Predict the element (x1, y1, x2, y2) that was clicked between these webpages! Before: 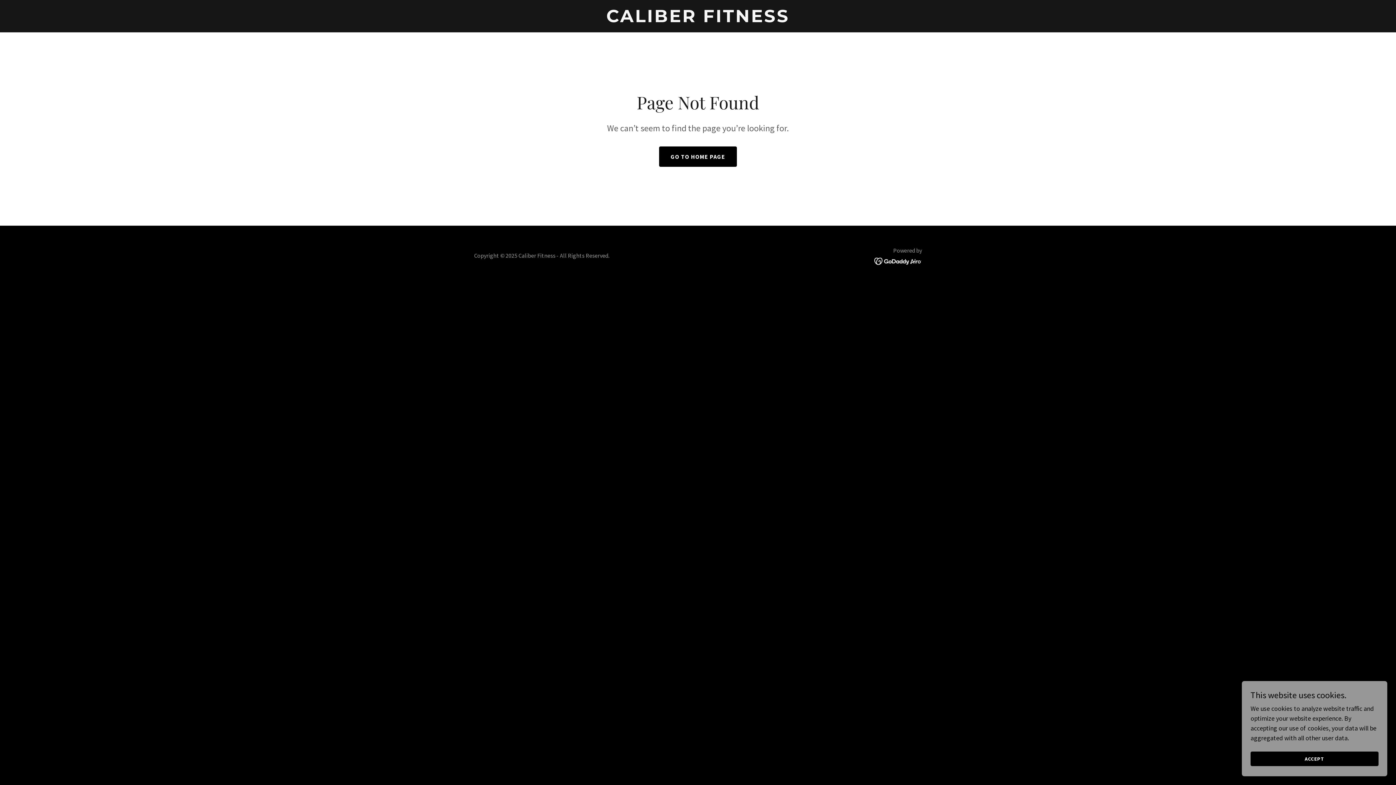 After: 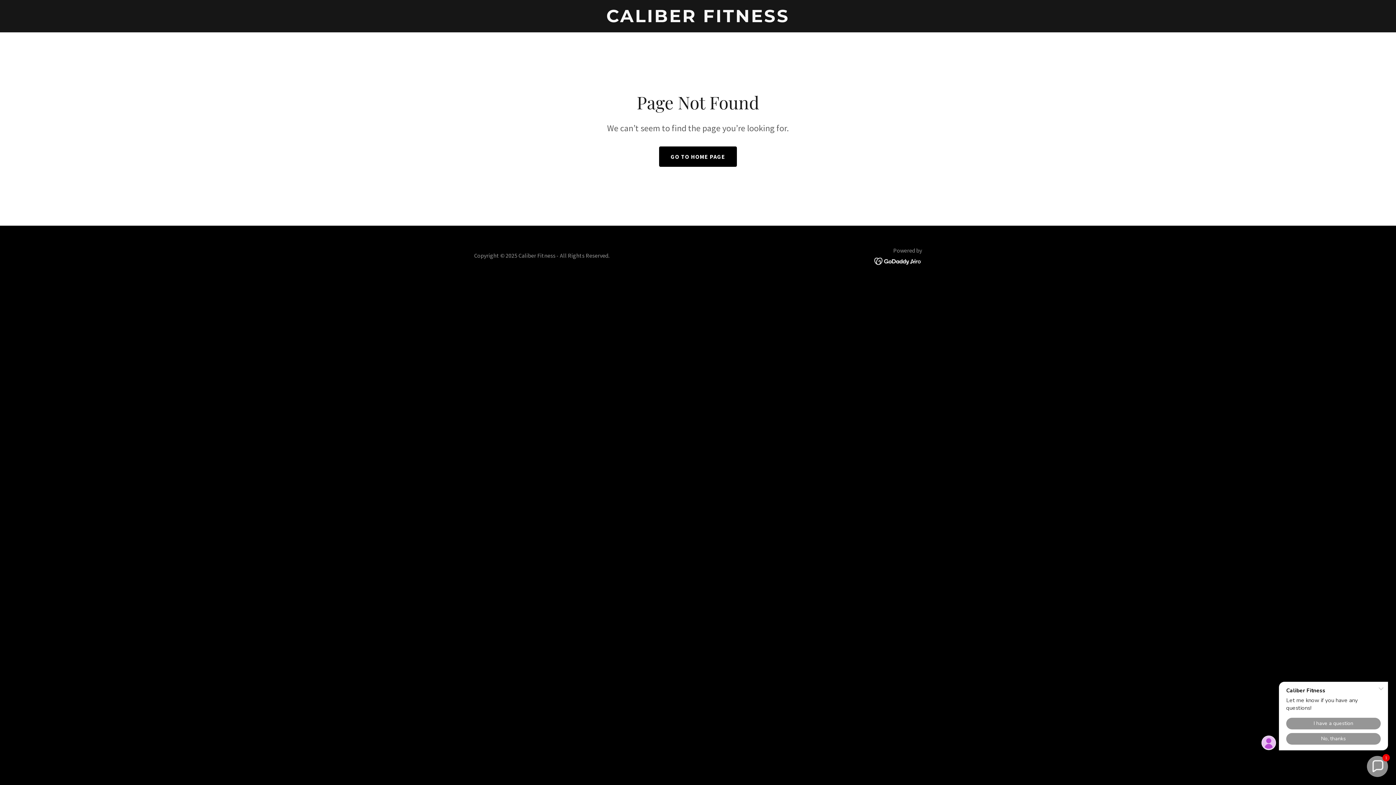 Action: bbox: (1250, 752, 1378, 766) label: ACCEPT